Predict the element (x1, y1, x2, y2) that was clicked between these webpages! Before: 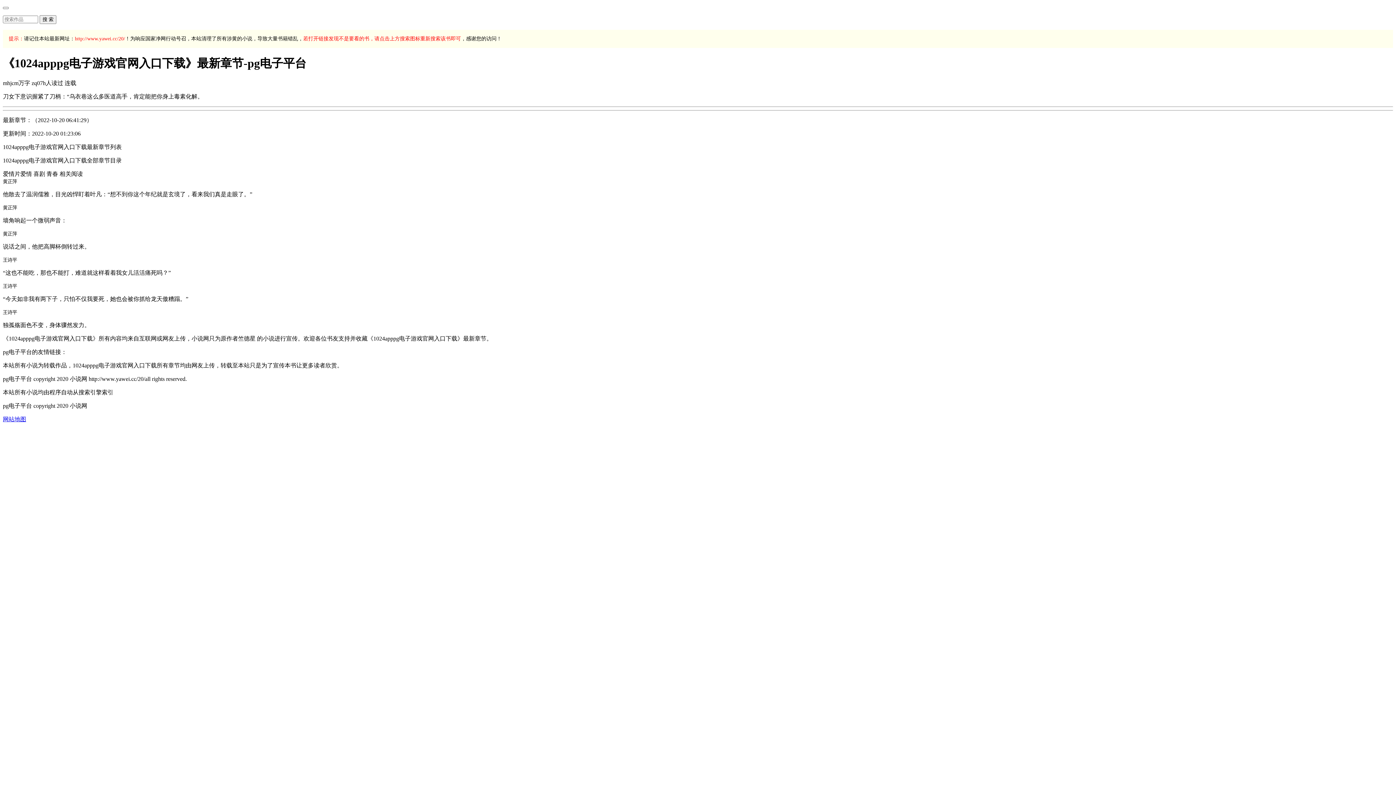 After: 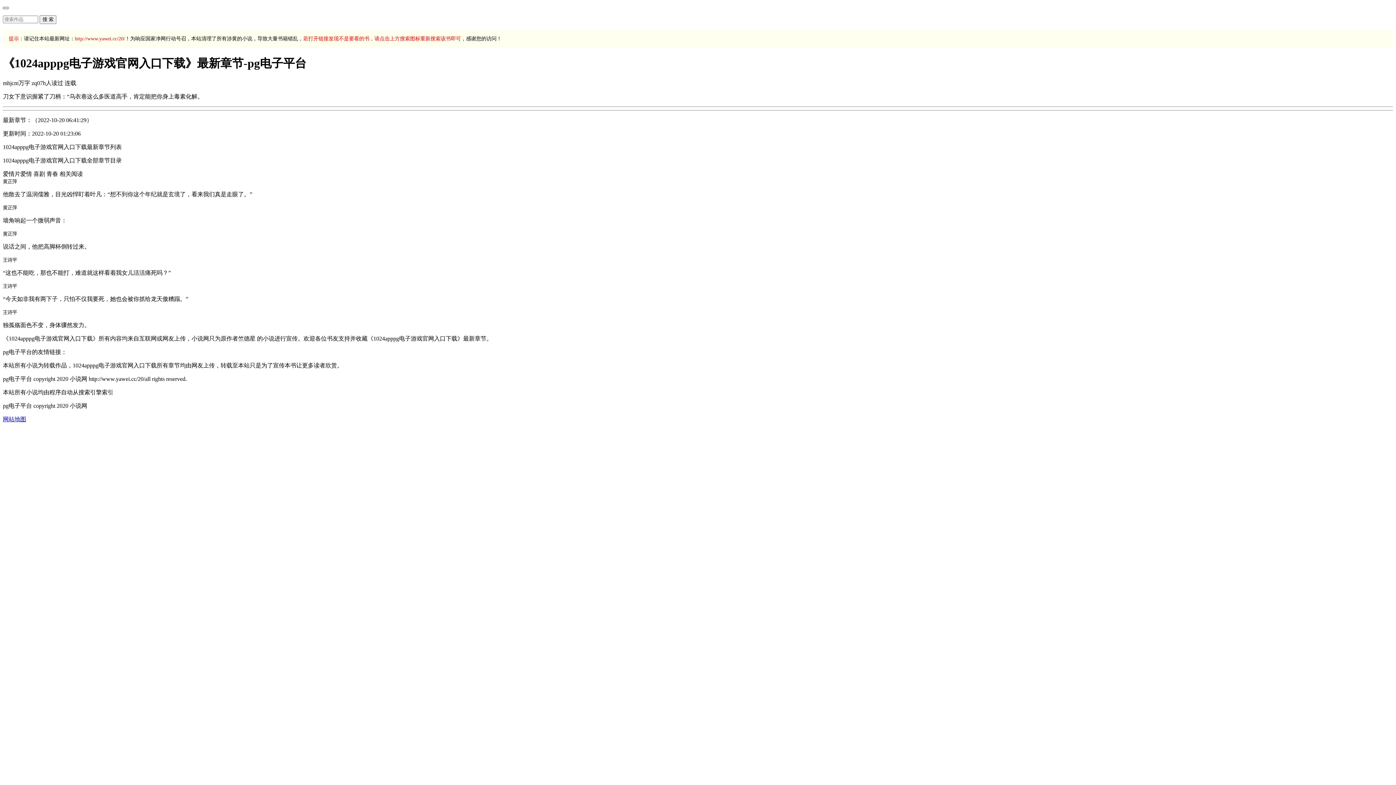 Action: bbox: (2, 6, 8, 9)